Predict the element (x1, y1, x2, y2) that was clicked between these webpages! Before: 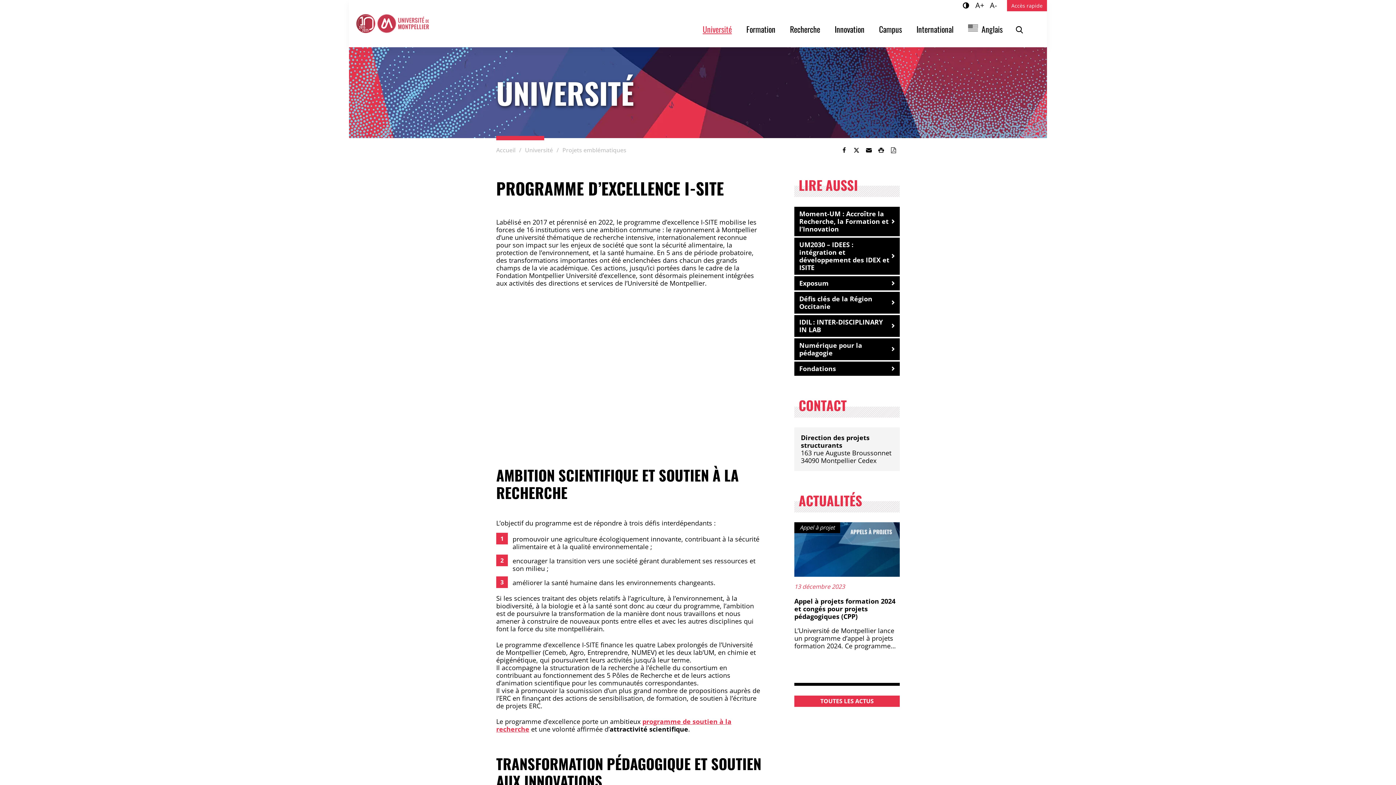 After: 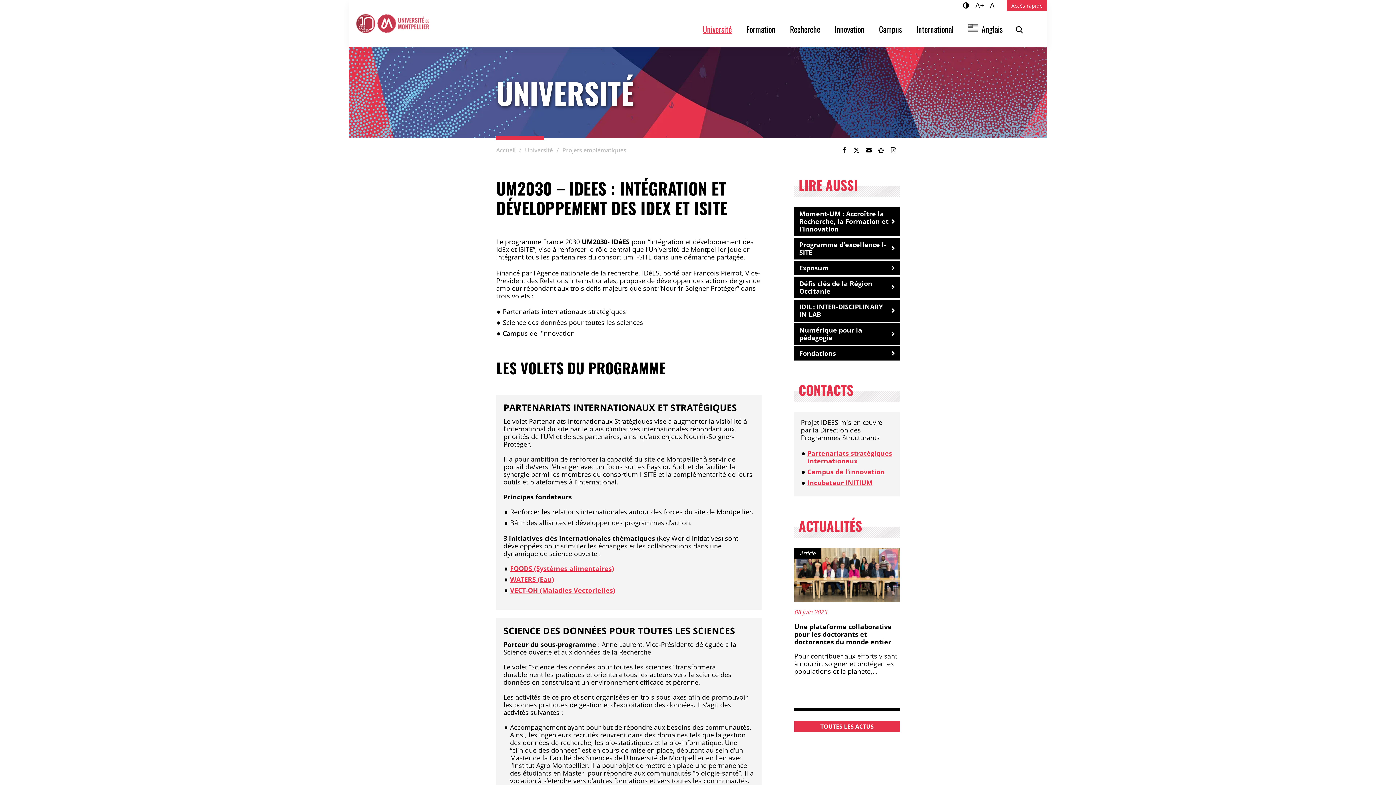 Action: label: UM2030 – IDEES : intégration et développement des IDEX et ISITE bbox: (794, 237, 900, 275)